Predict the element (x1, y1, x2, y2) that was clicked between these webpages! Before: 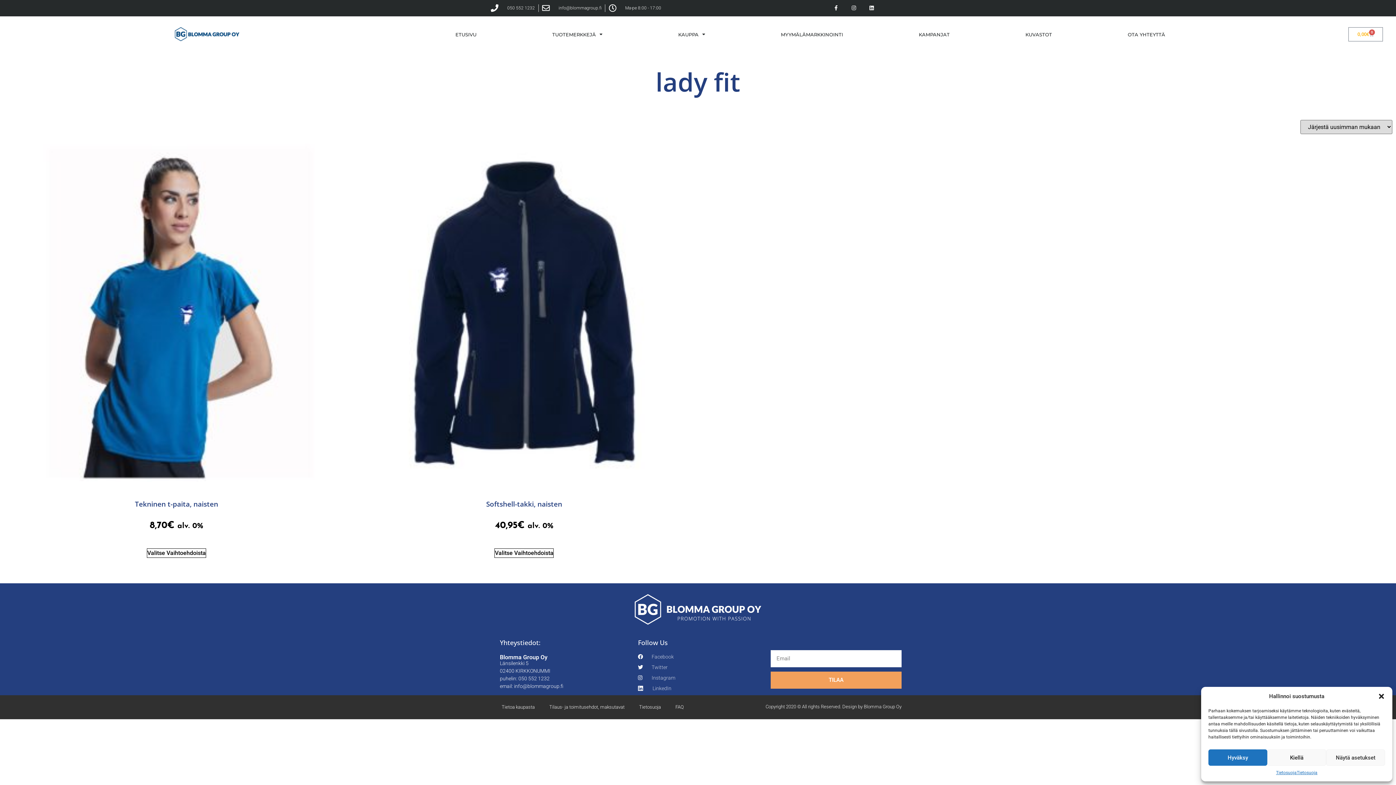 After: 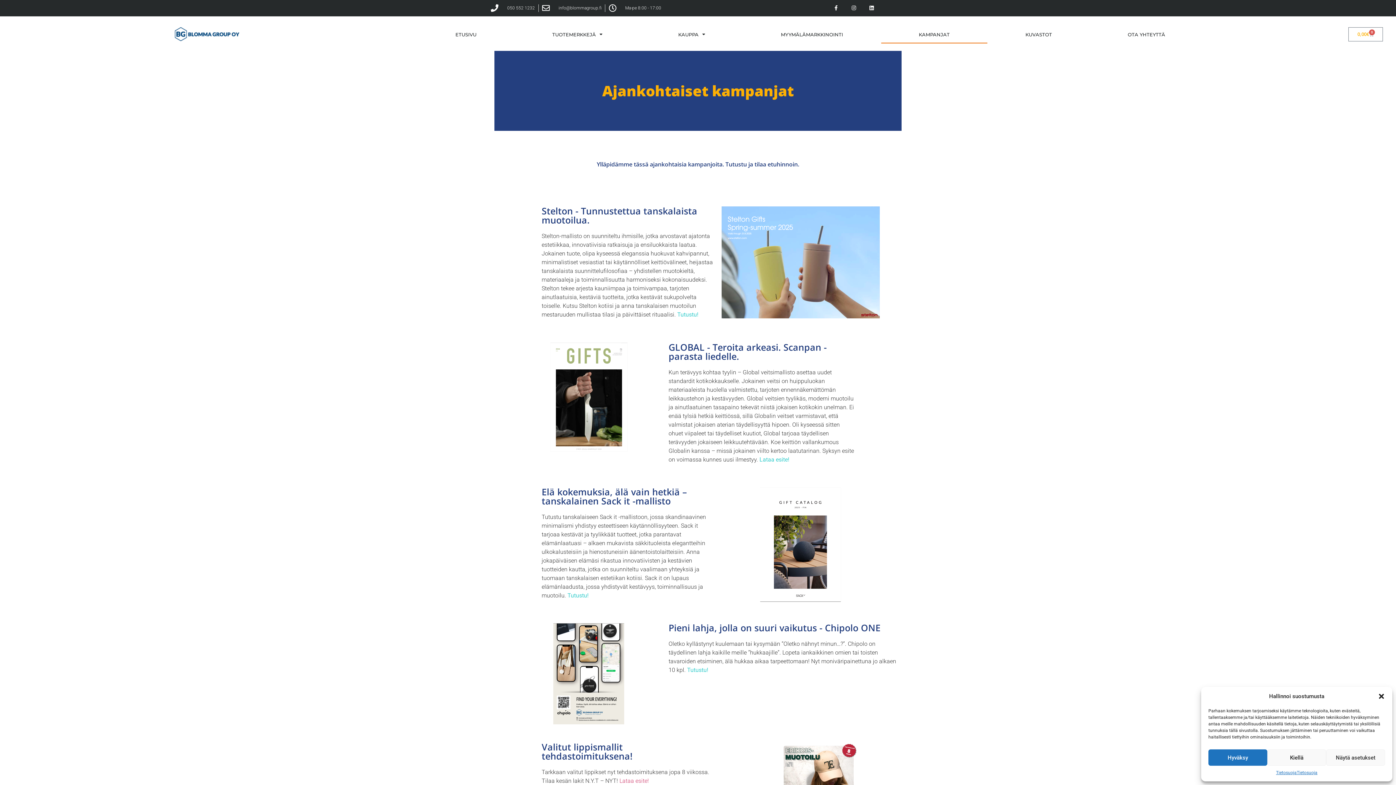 Action: label: KAMPANJAT bbox: (881, 25, 987, 43)